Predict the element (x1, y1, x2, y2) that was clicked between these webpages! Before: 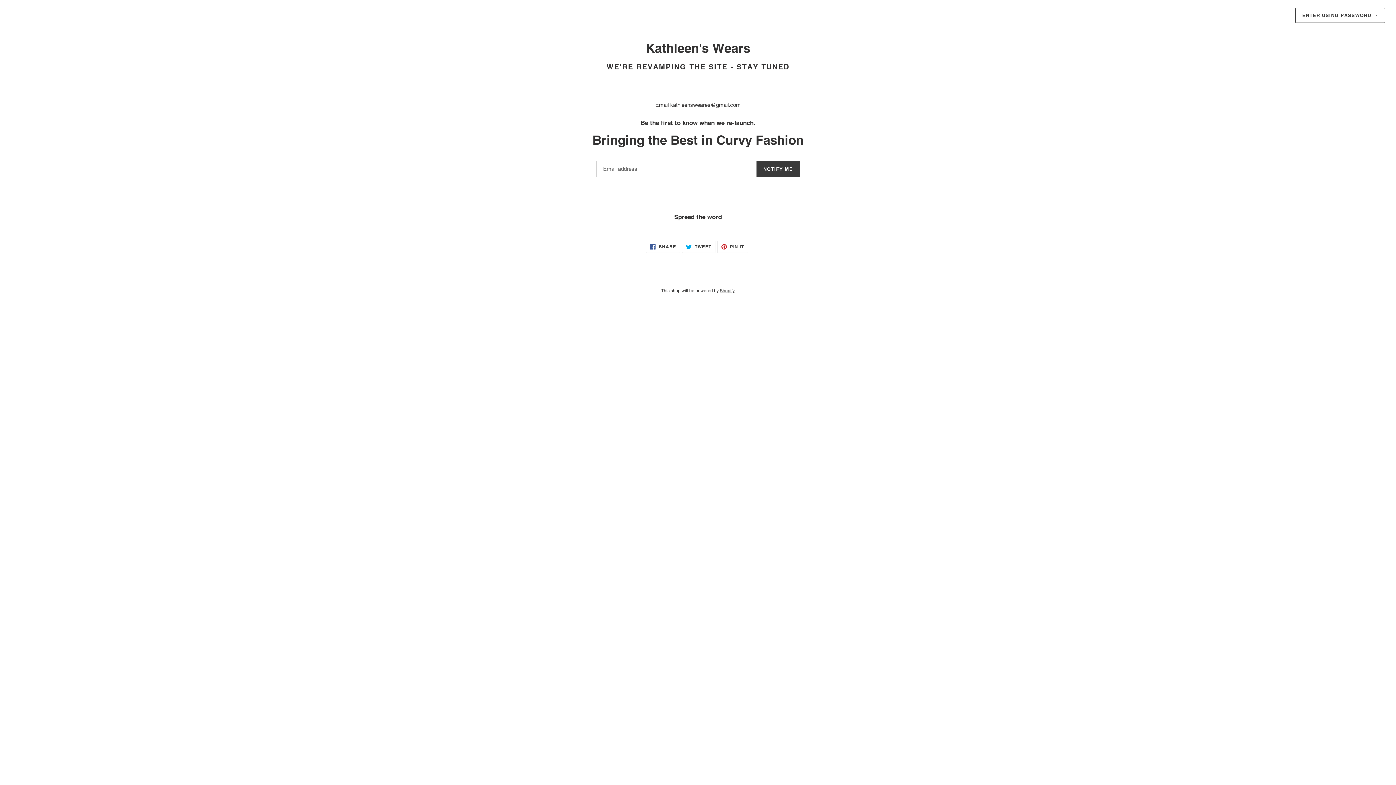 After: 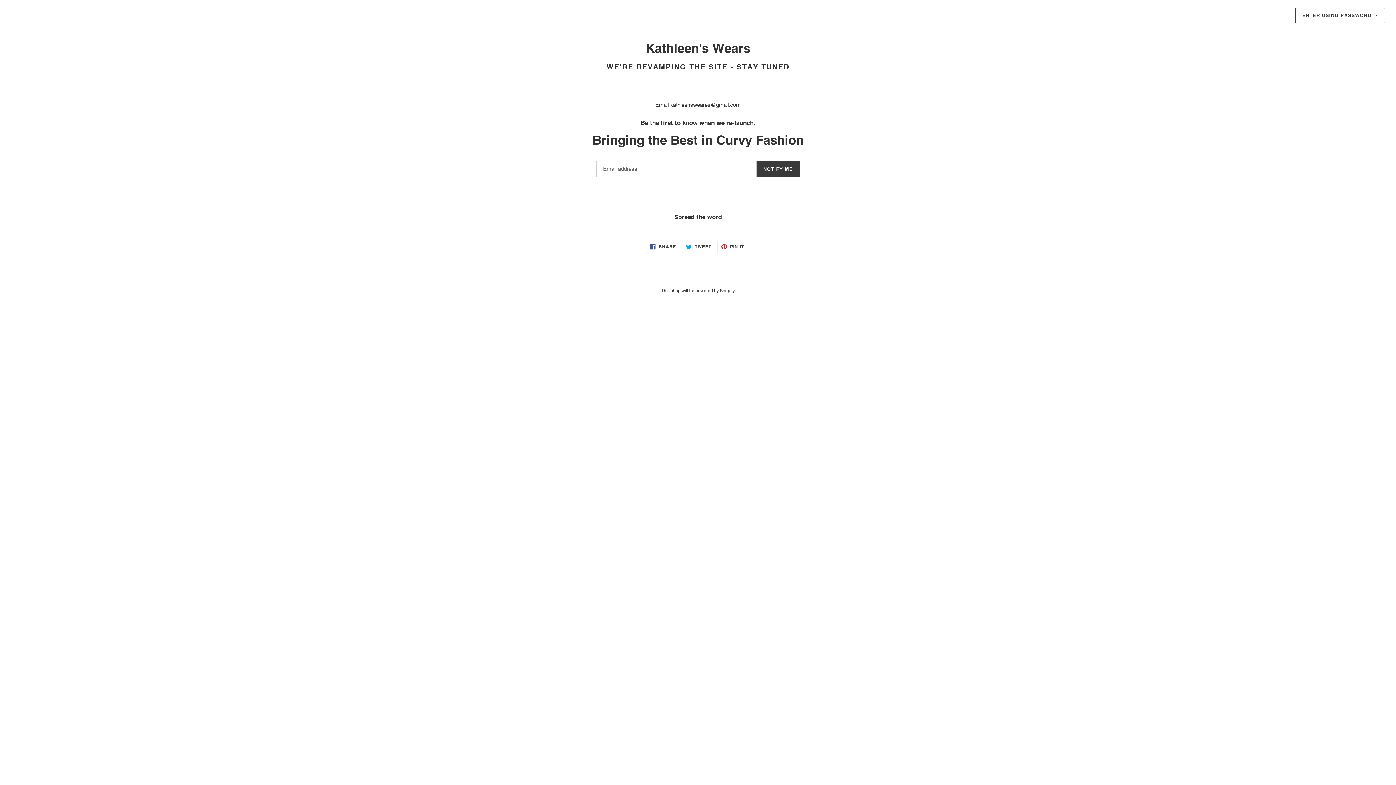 Action: label:  SHARE
SHARE ON FACEBOOK bbox: (646, 240, 680, 252)